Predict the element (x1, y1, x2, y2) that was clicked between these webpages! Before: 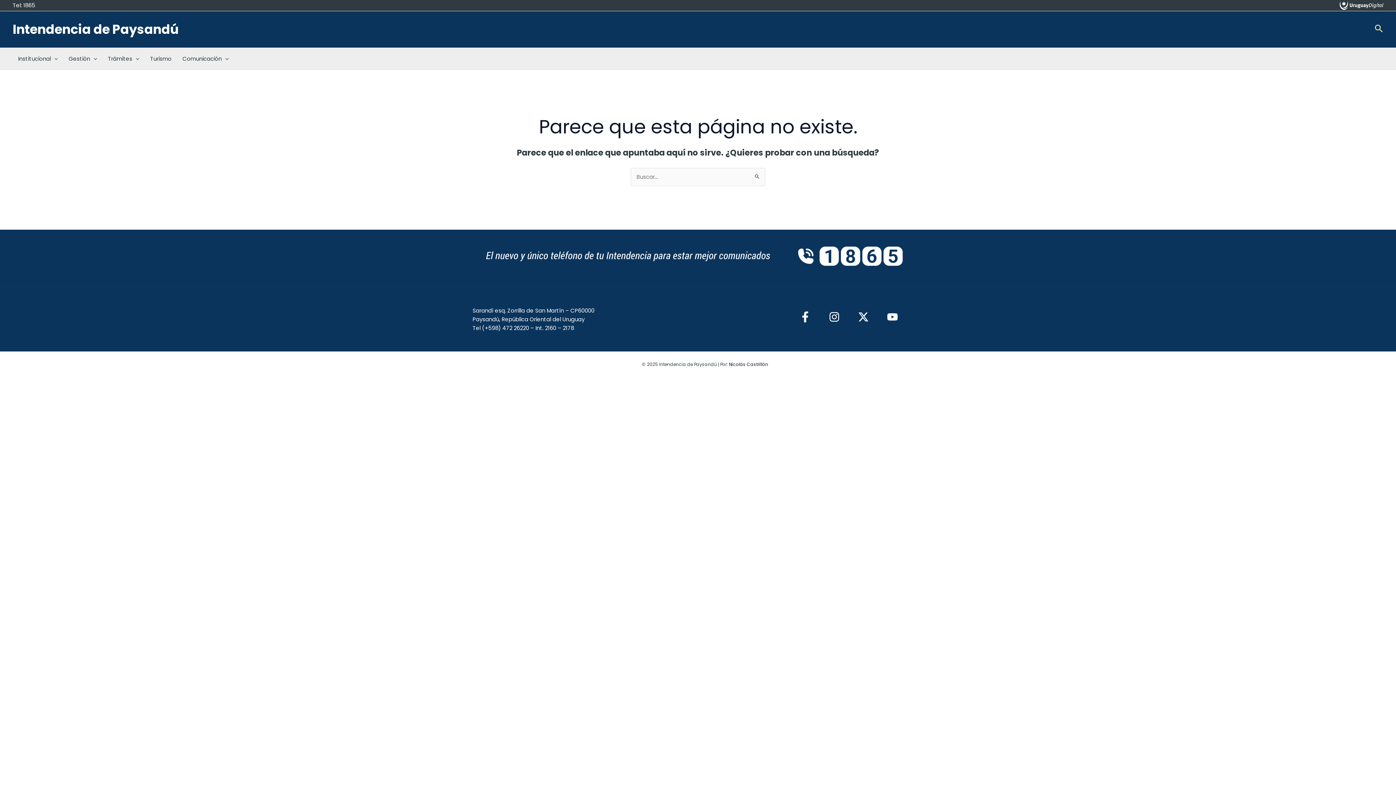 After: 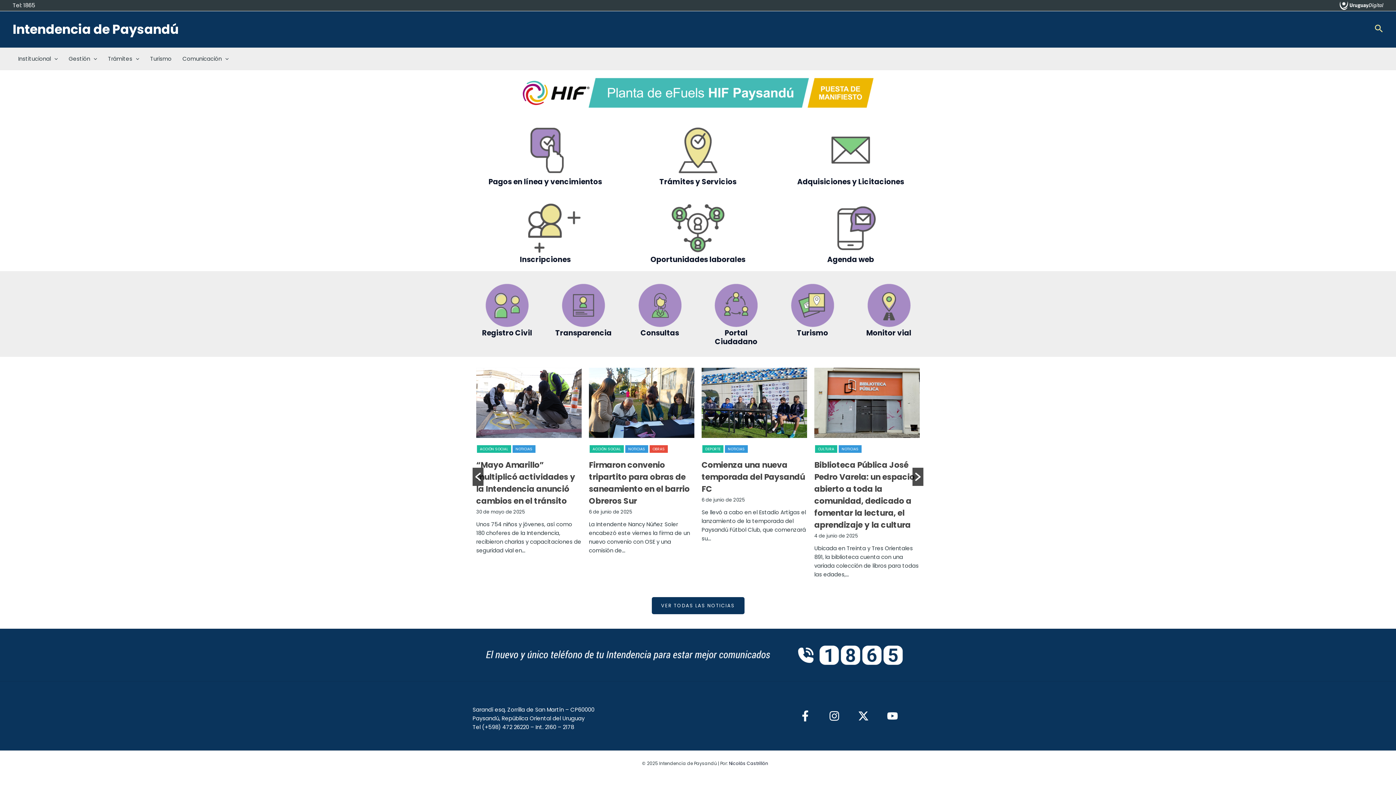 Action: label: Intendencia de Paysandú bbox: (12, 20, 178, 38)